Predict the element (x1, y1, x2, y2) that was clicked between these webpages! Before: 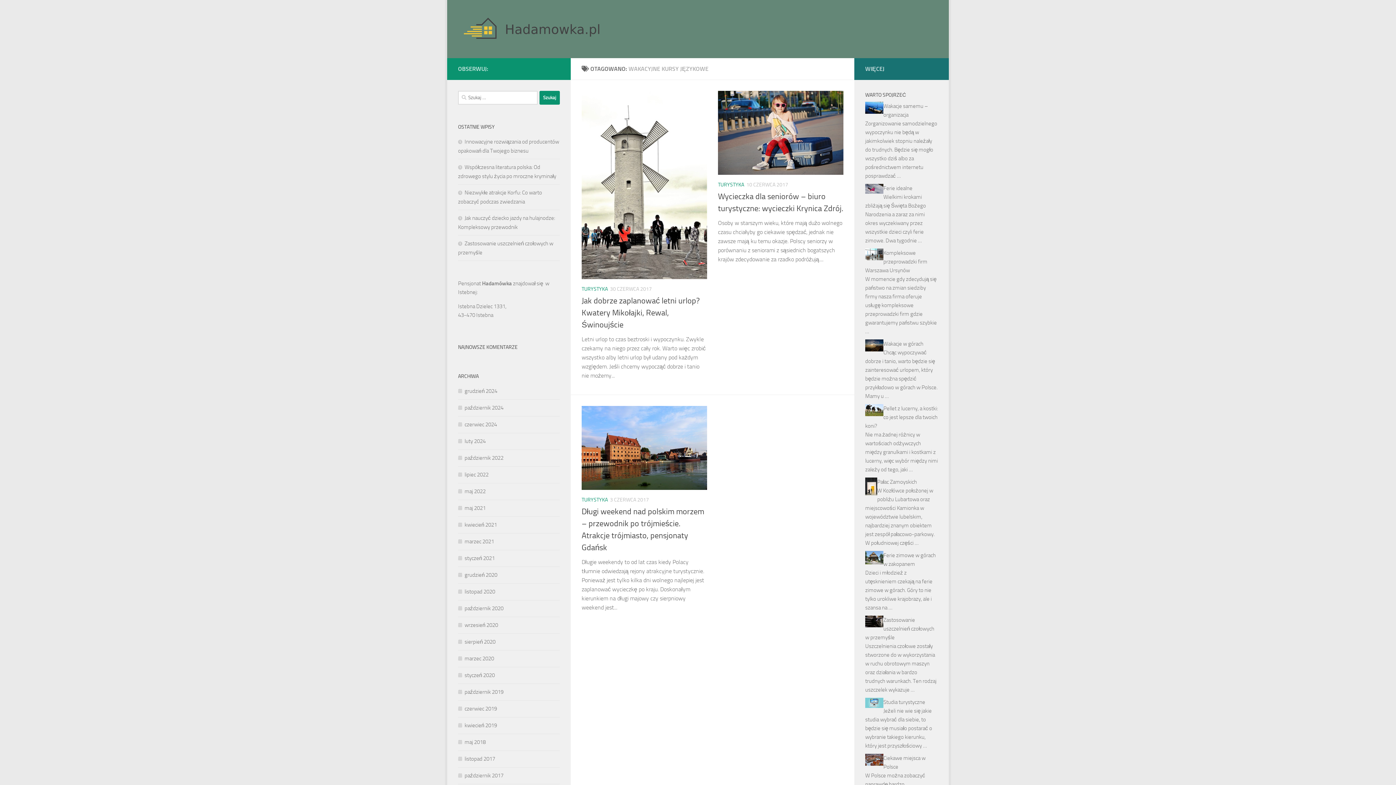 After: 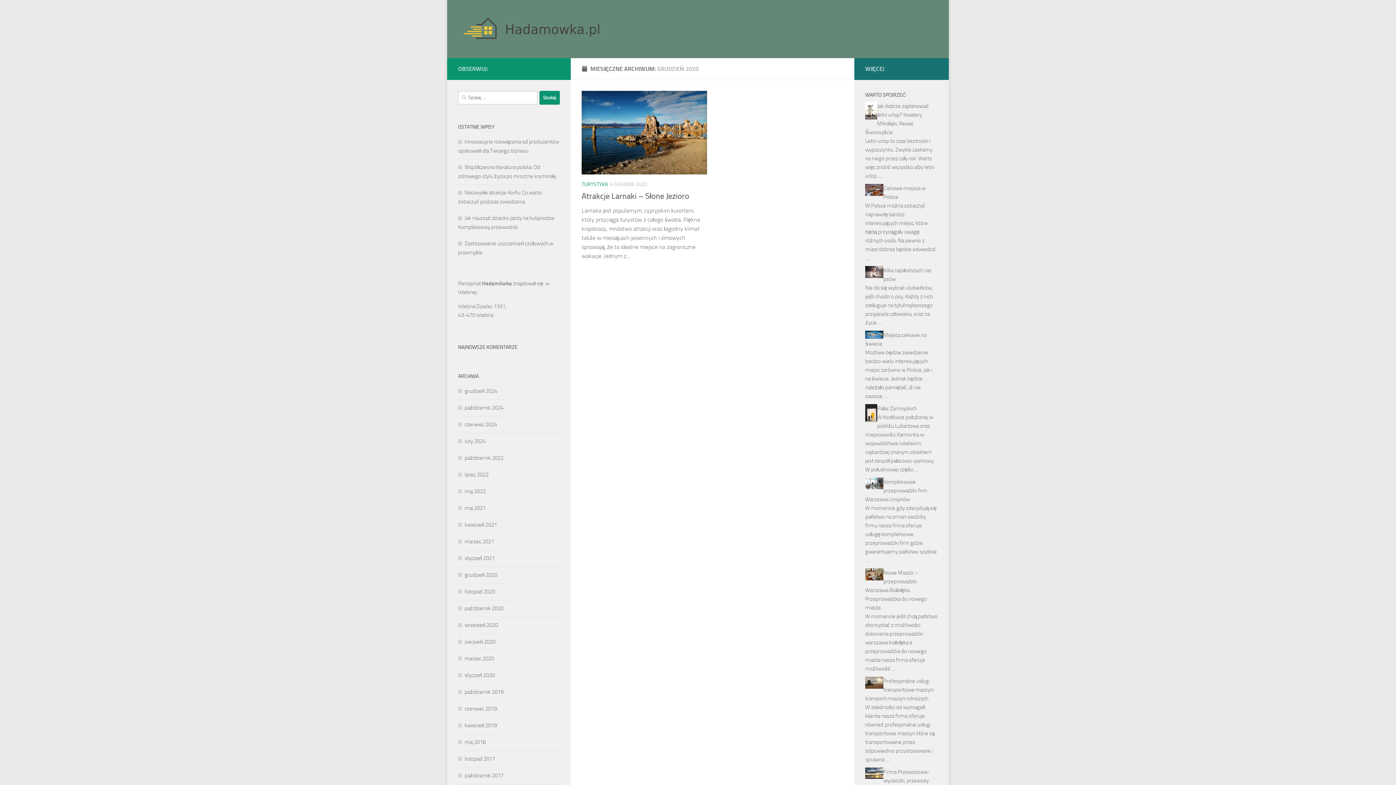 Action: label: grudzień 2020 bbox: (458, 571, 497, 578)